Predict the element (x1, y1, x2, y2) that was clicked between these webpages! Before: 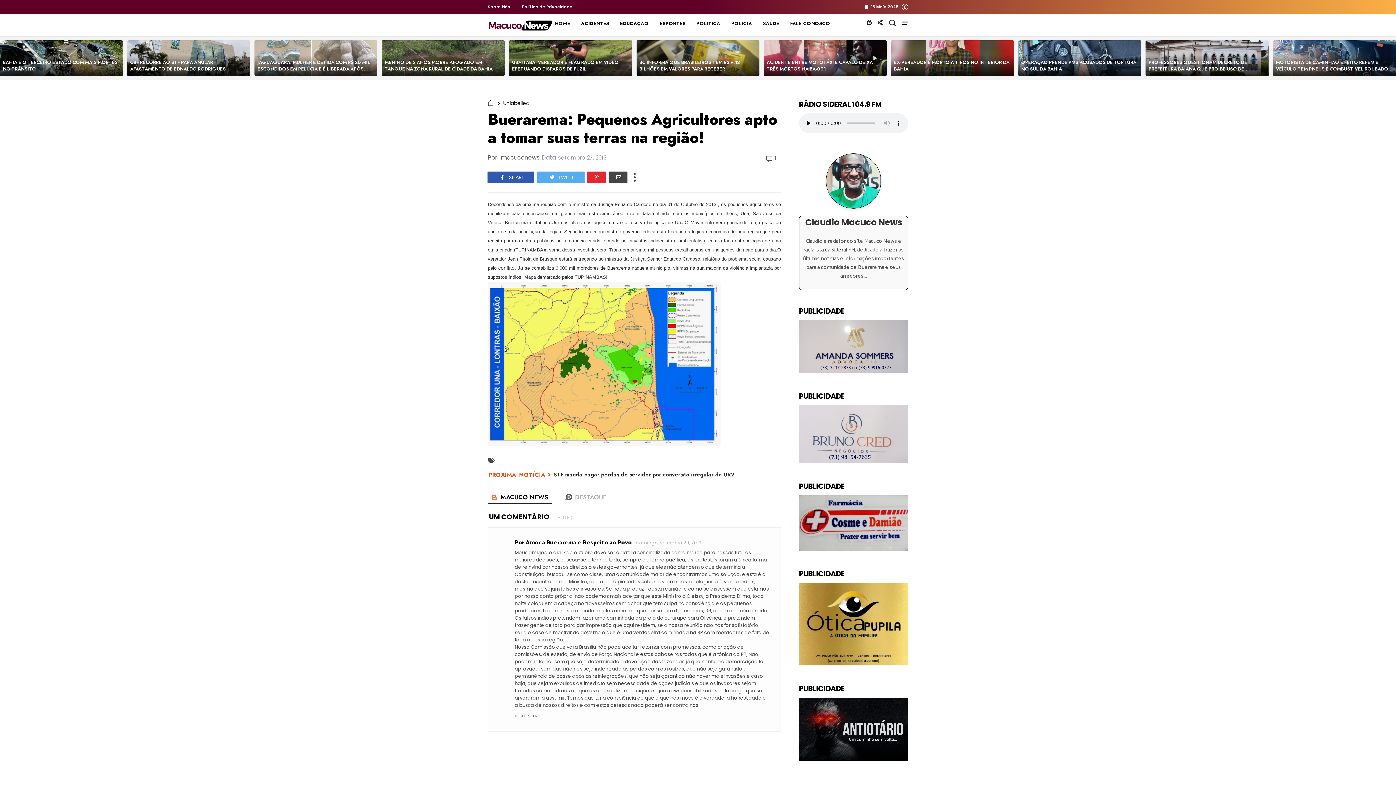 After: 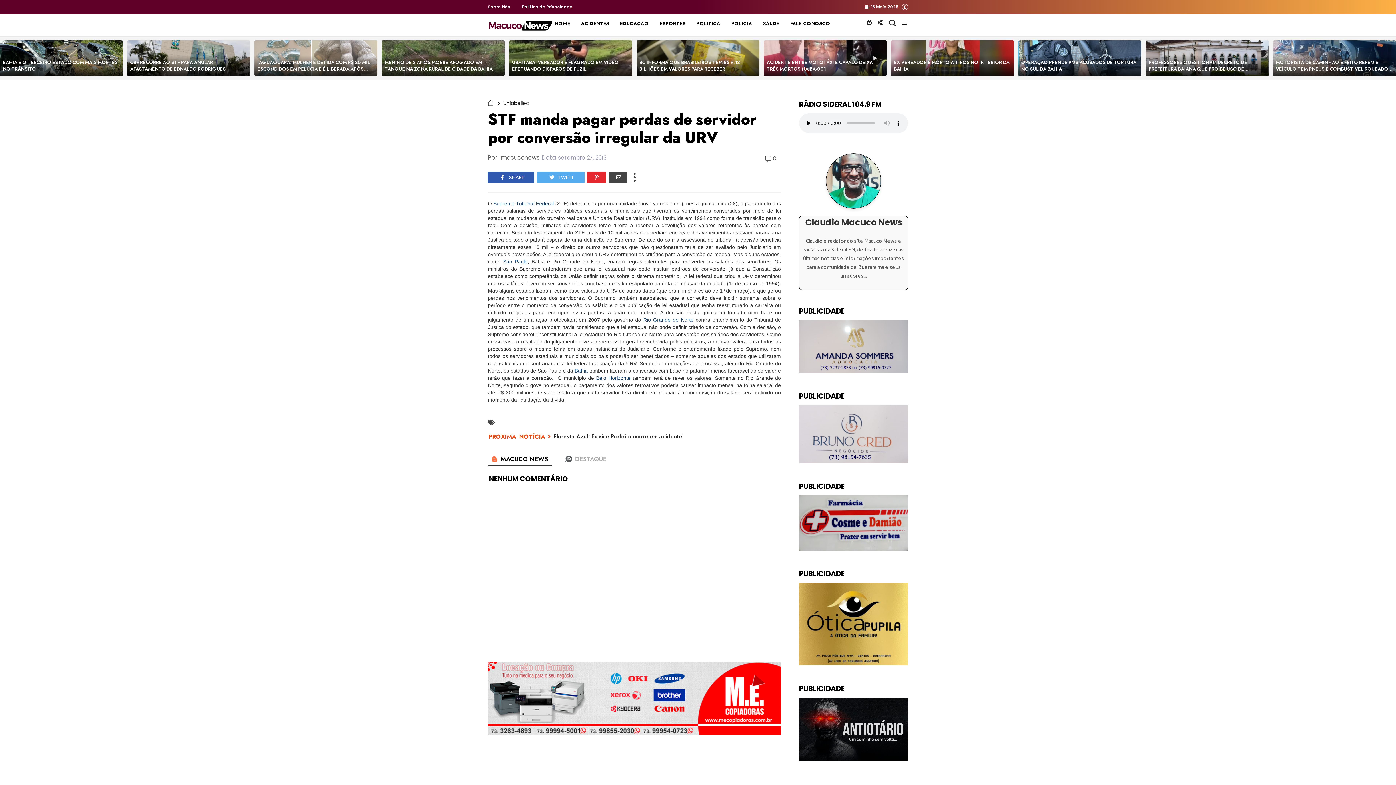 Action: label: STF manda pagar perdas de servidor por conversão irregular da URV bbox: (552, 470, 734, 478)